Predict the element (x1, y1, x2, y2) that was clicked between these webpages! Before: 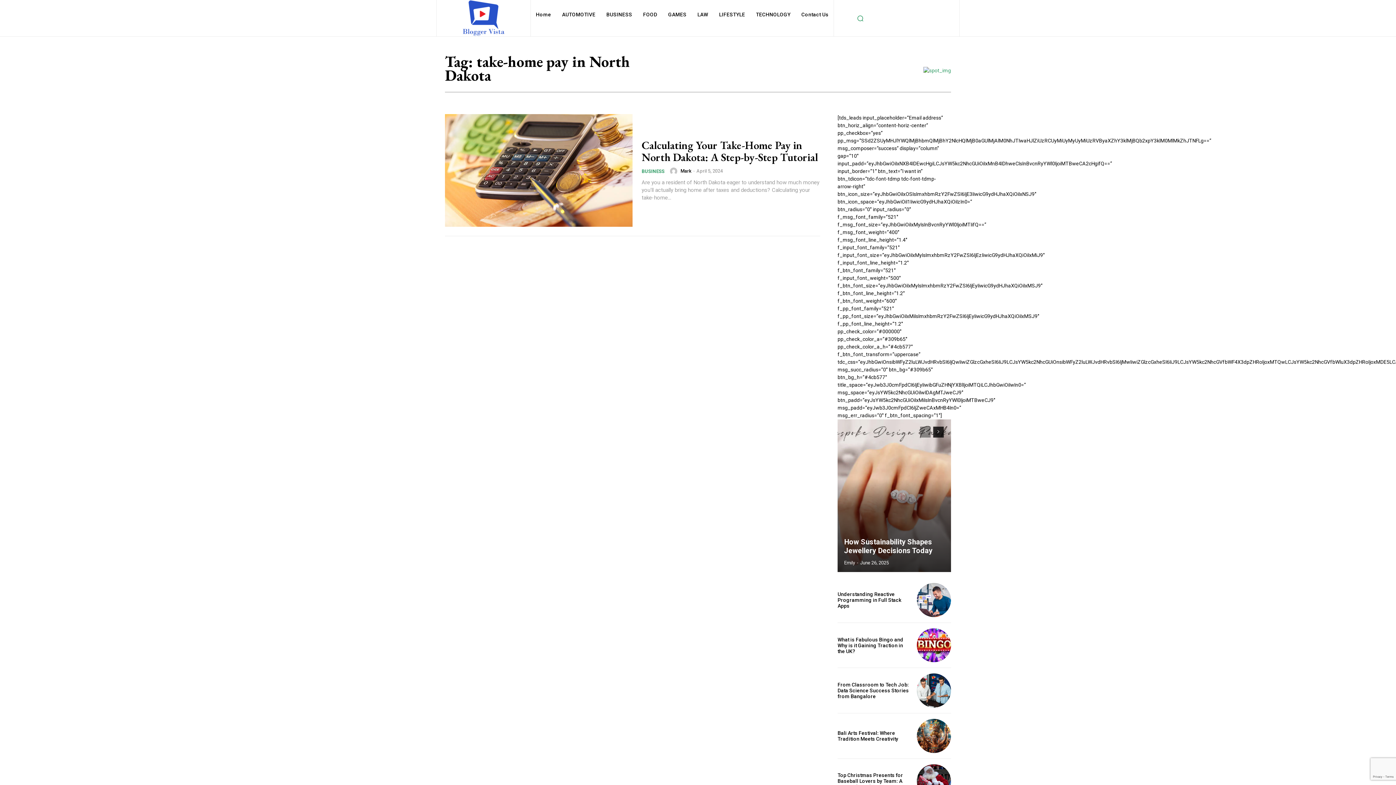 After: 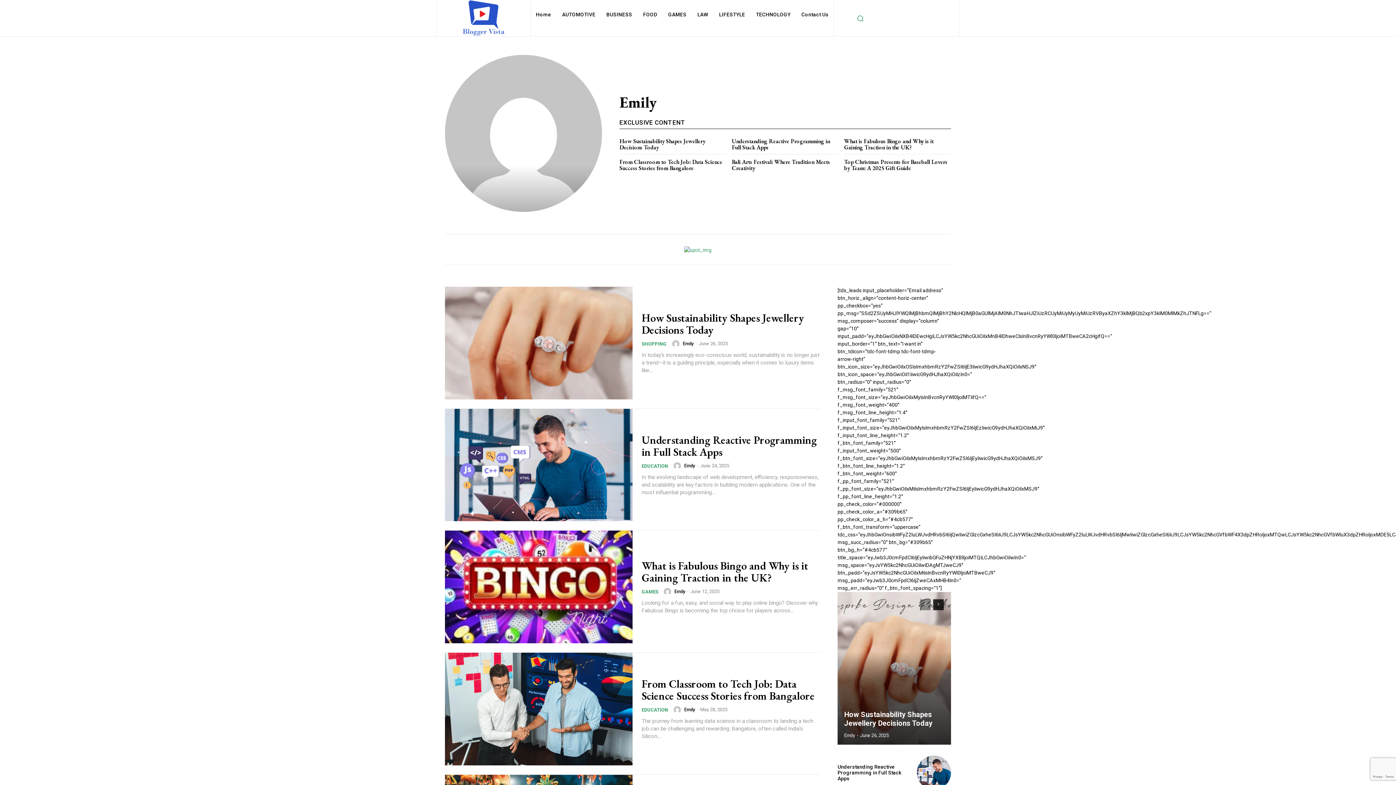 Action: label: Emily bbox: (844, 560, 855, 565)